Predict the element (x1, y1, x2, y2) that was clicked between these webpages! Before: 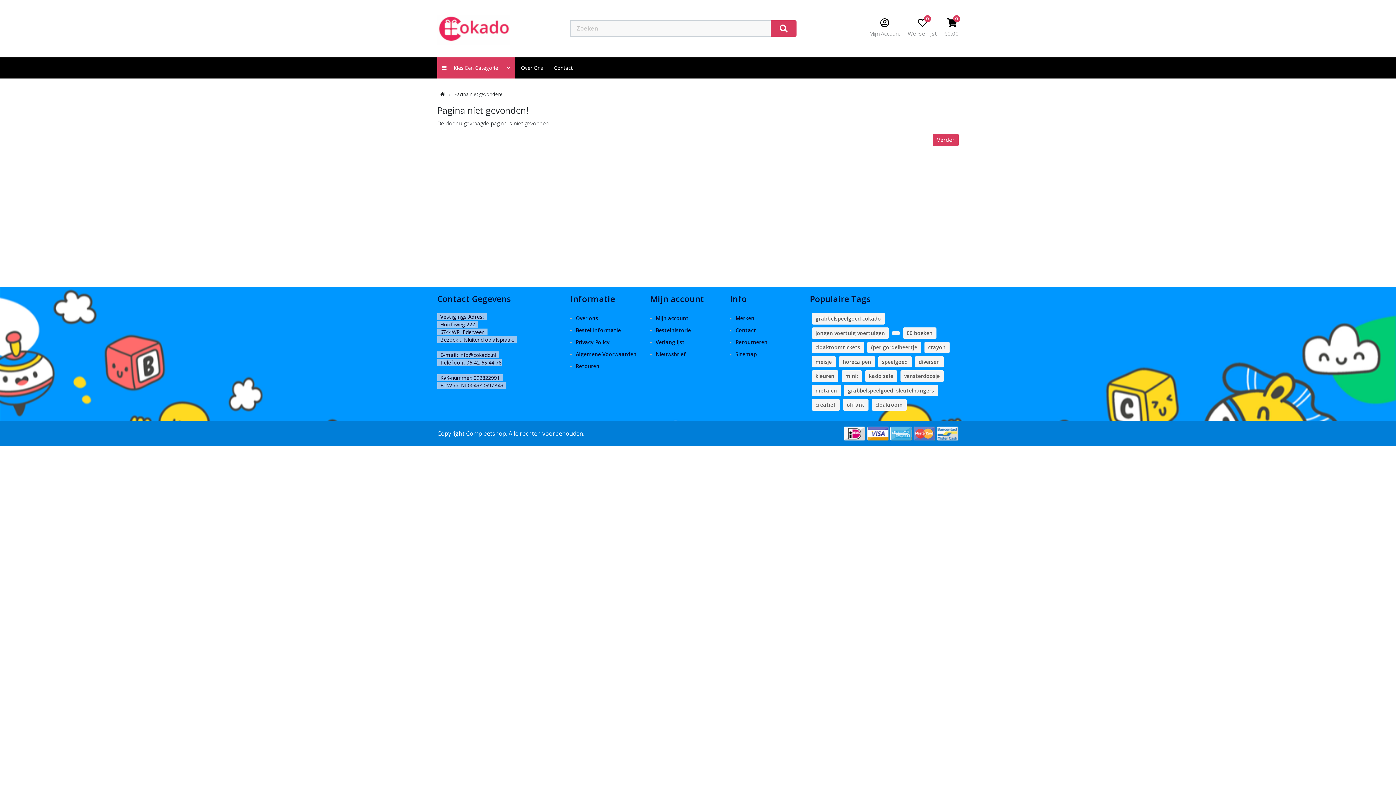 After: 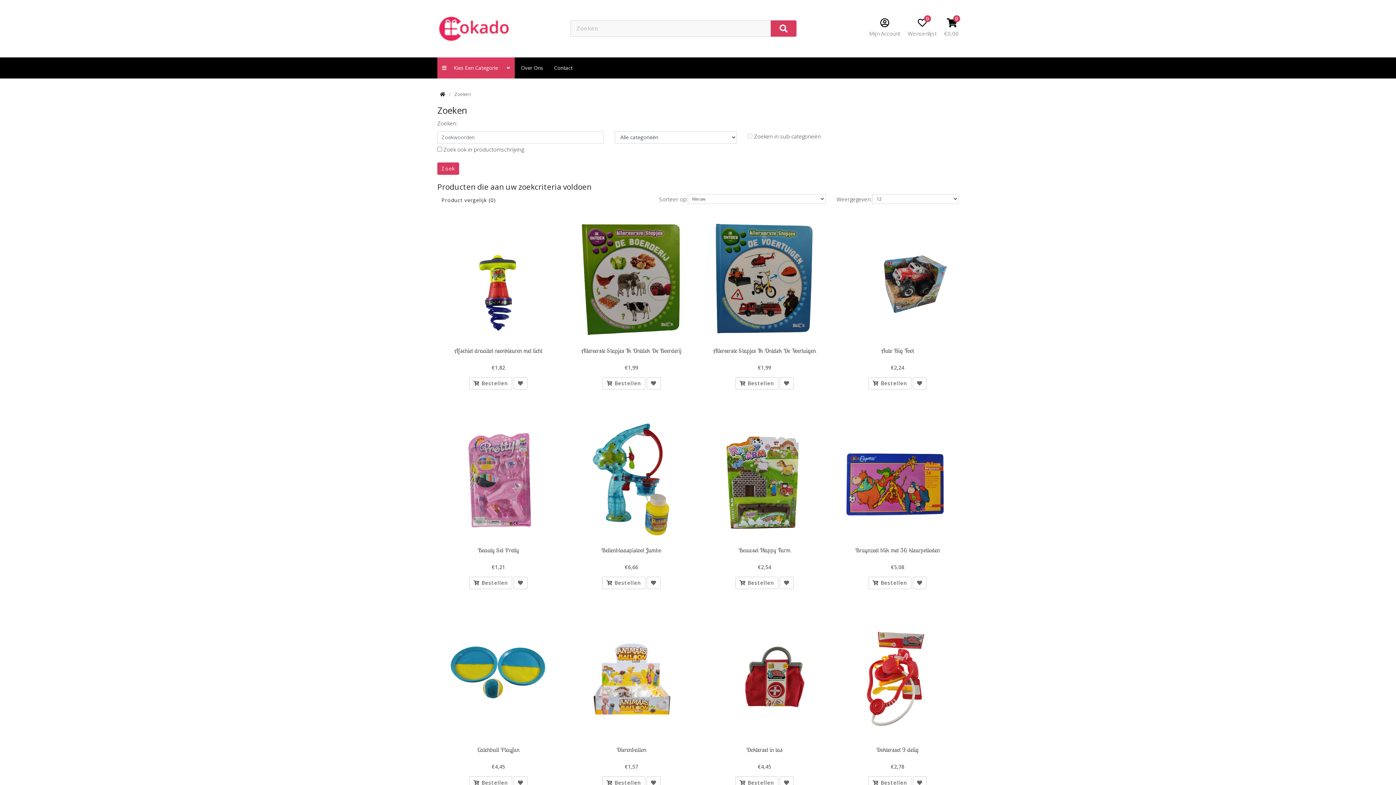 Action: bbox: (915, 356, 943, 367) label: diversen